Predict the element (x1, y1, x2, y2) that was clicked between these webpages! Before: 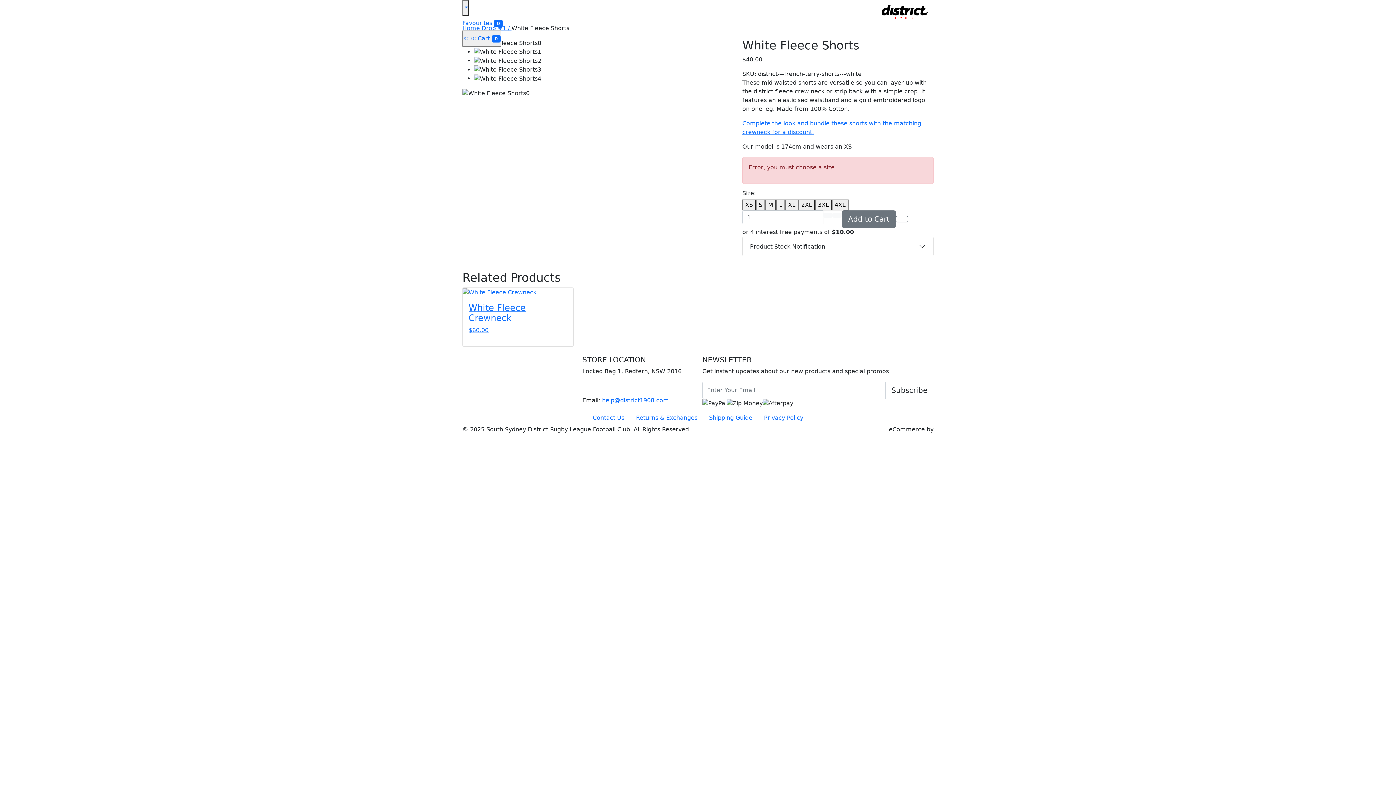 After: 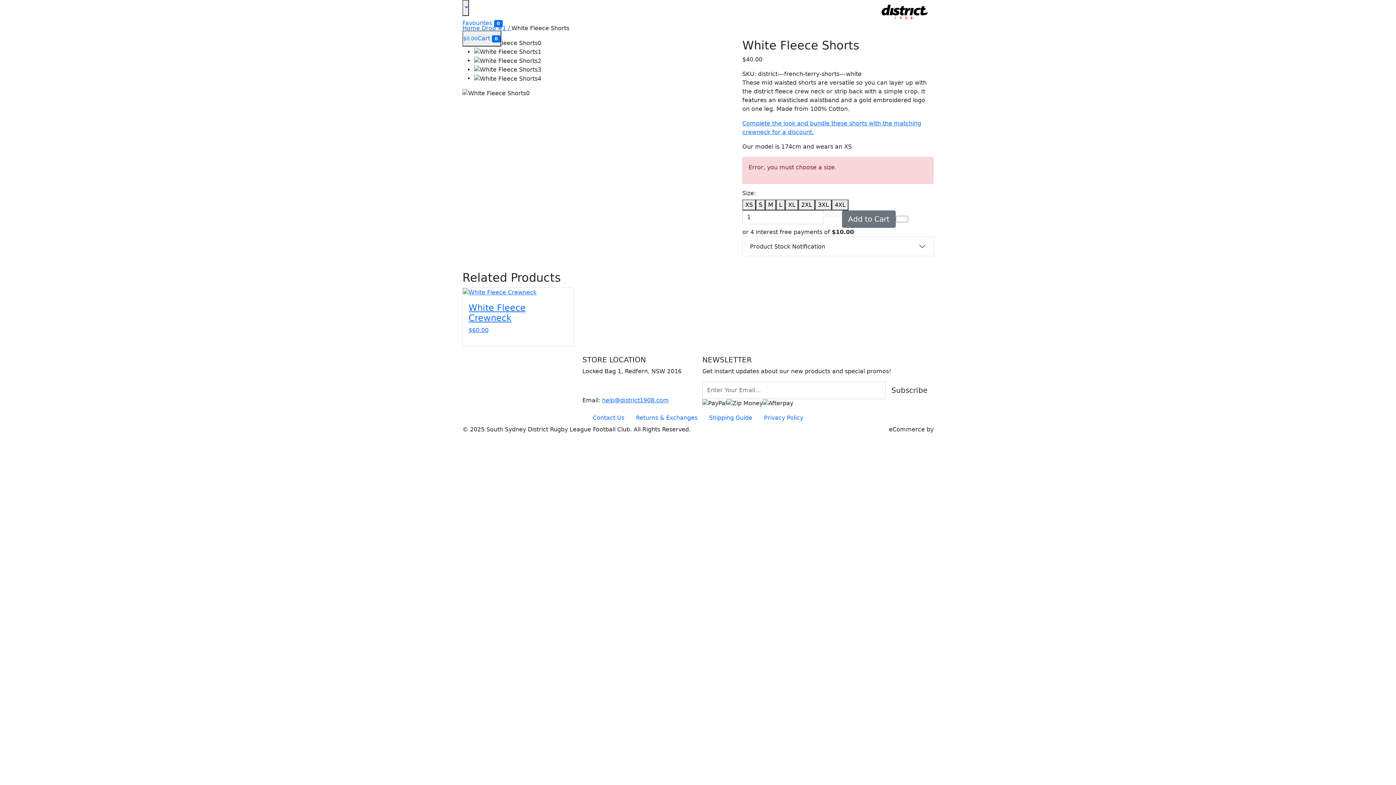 Action: bbox: (582, 381, 594, 396)